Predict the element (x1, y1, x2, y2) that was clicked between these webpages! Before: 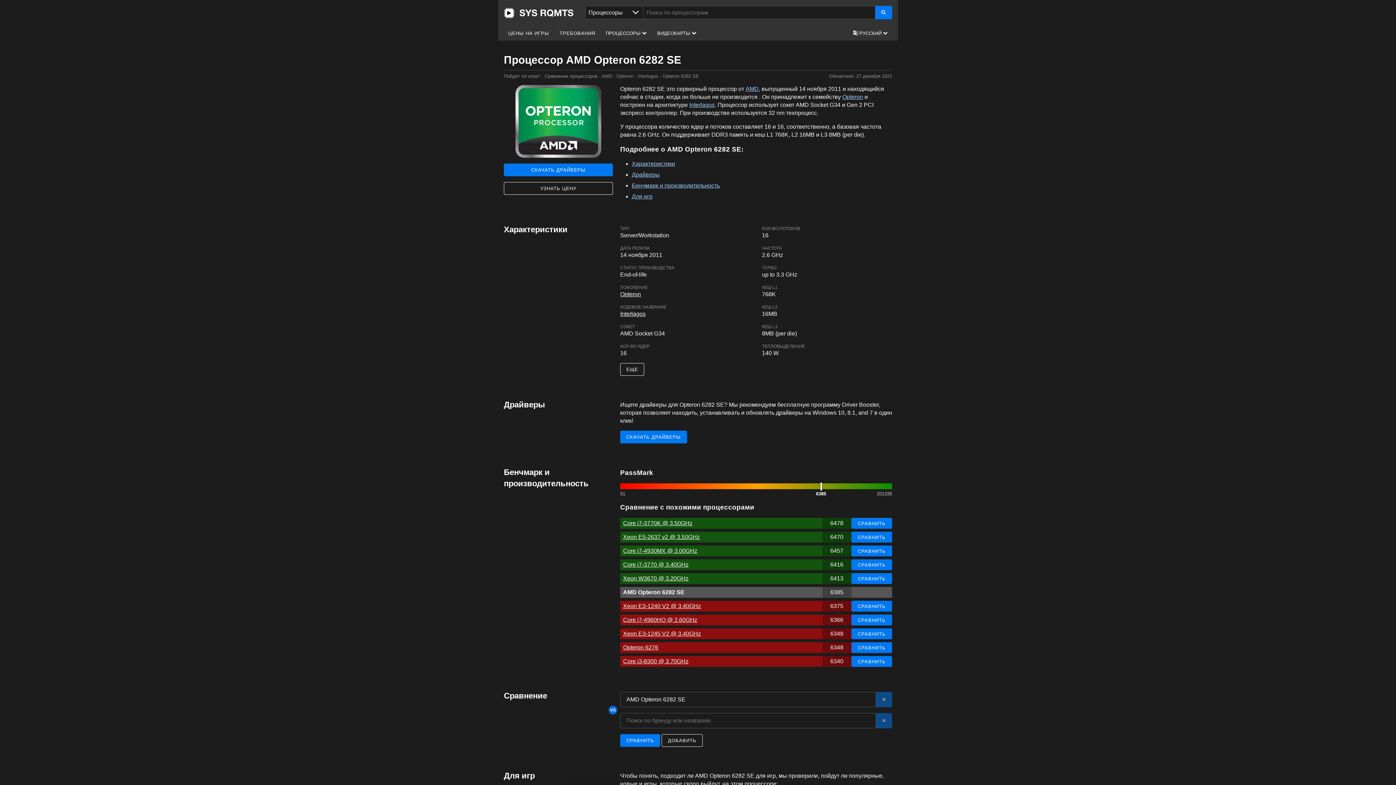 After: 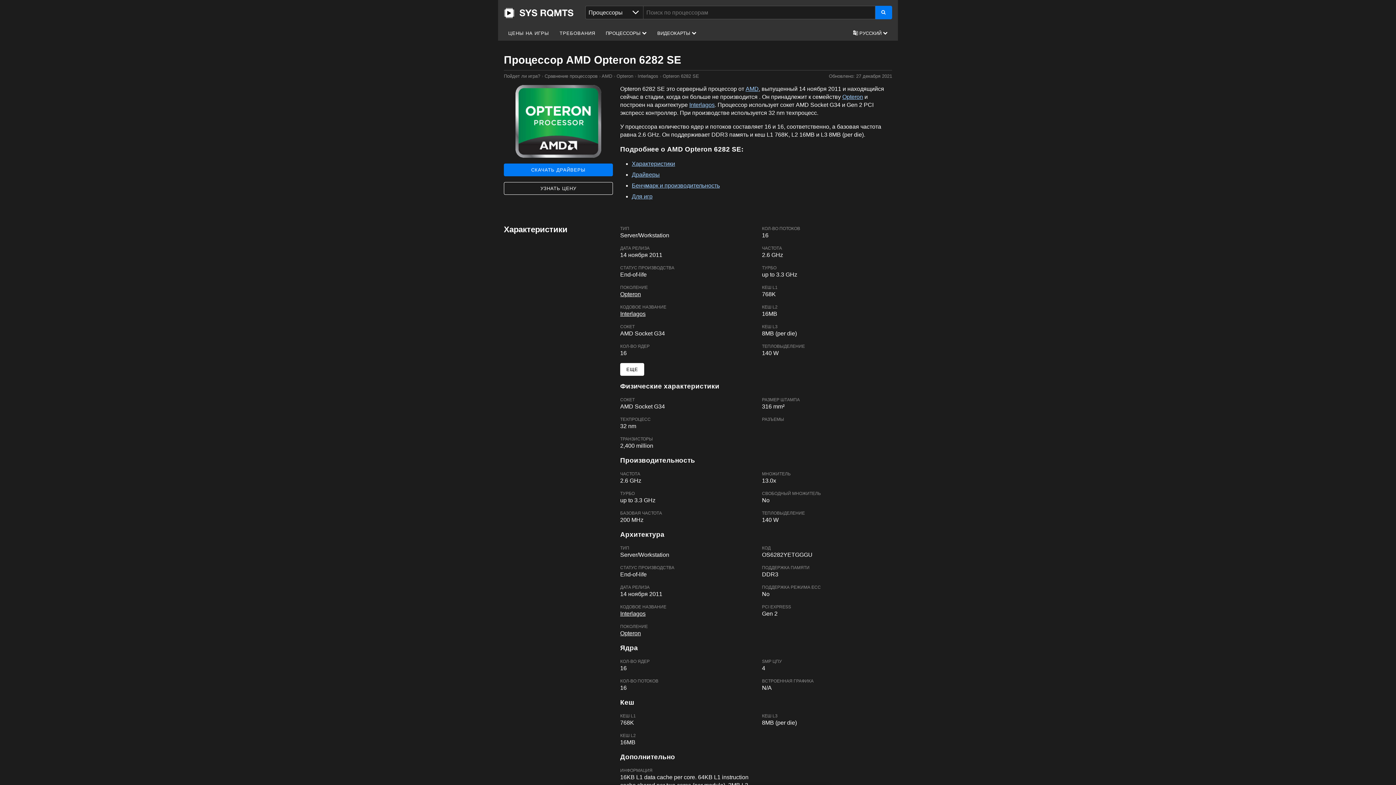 Action: bbox: (620, 363, 644, 375) label: ЕЩЕ